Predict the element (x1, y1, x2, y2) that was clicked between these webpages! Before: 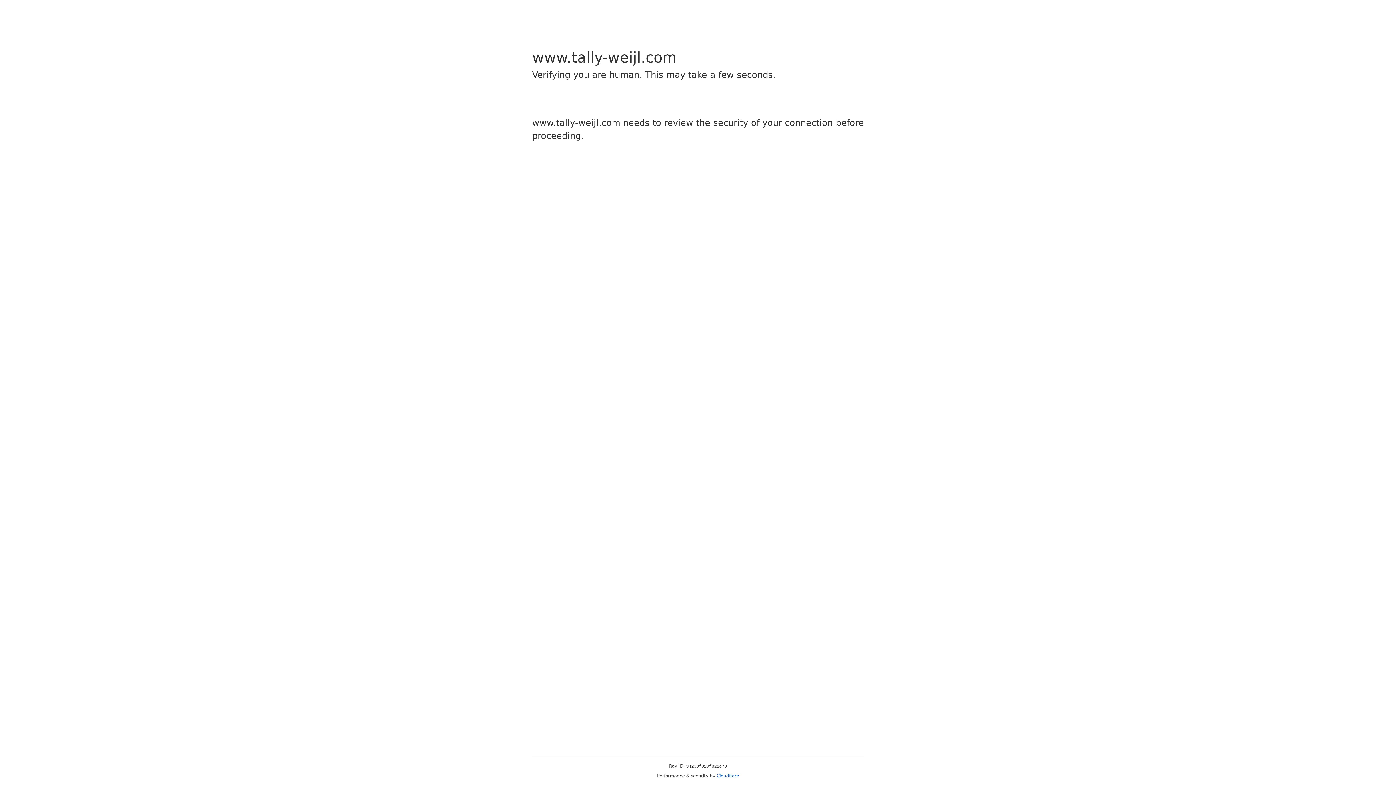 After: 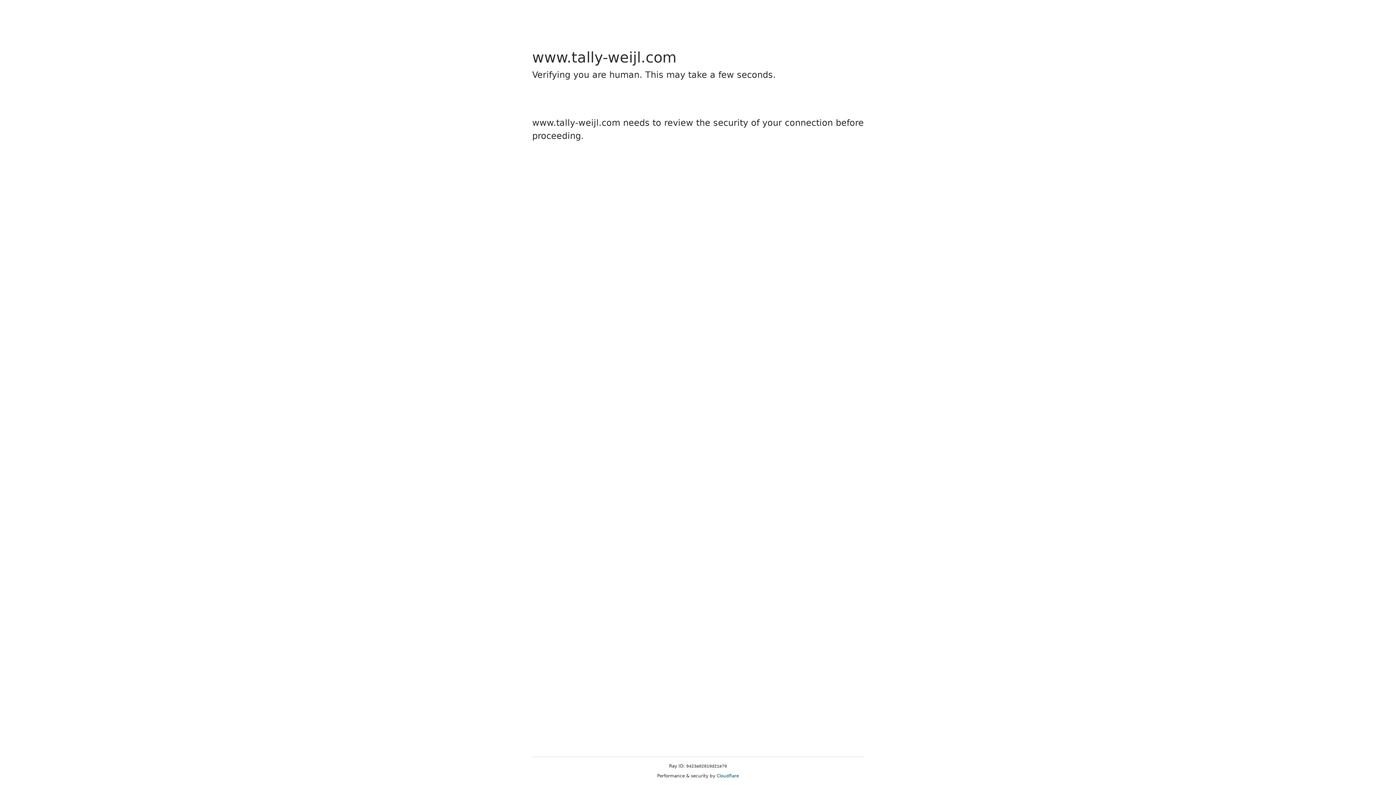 Action: label: Cloudflare bbox: (716, 773, 739, 778)